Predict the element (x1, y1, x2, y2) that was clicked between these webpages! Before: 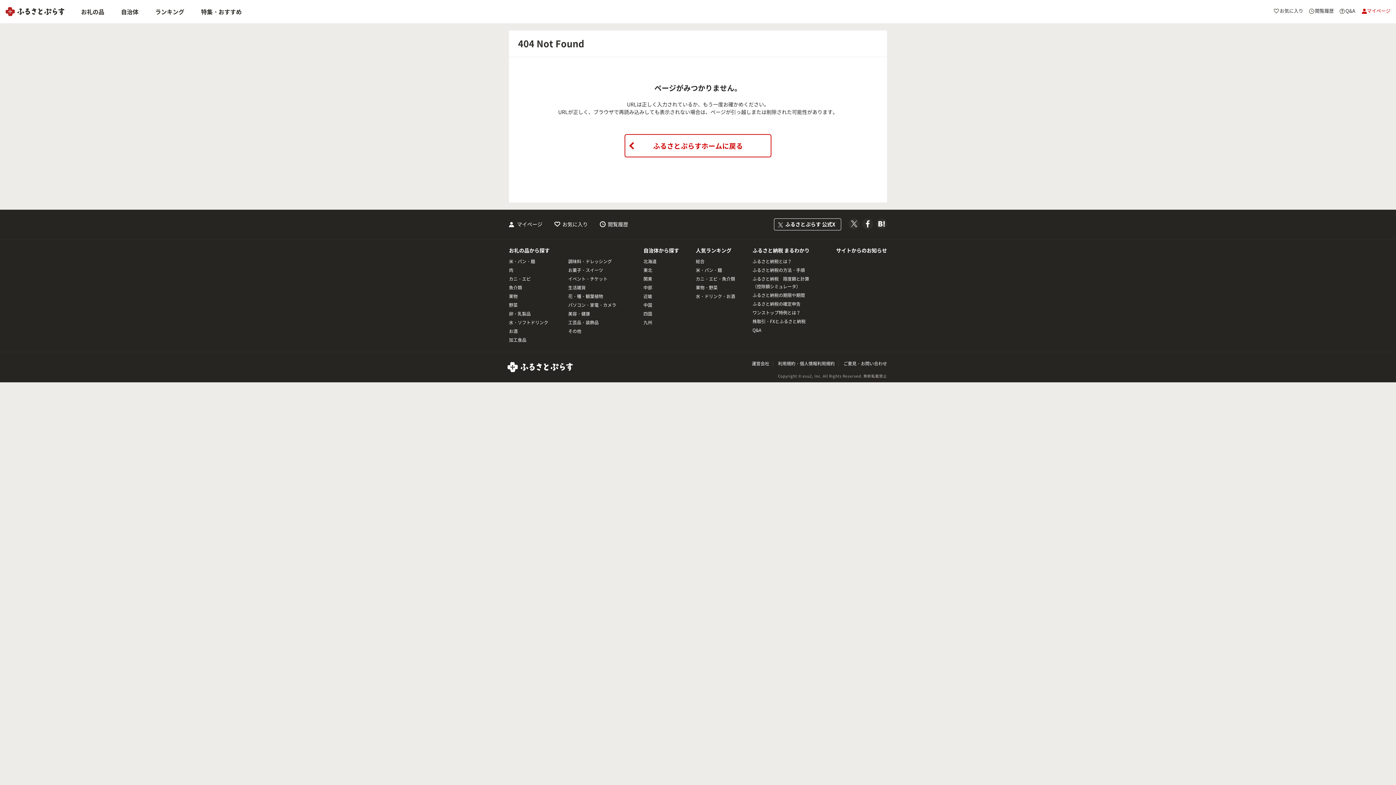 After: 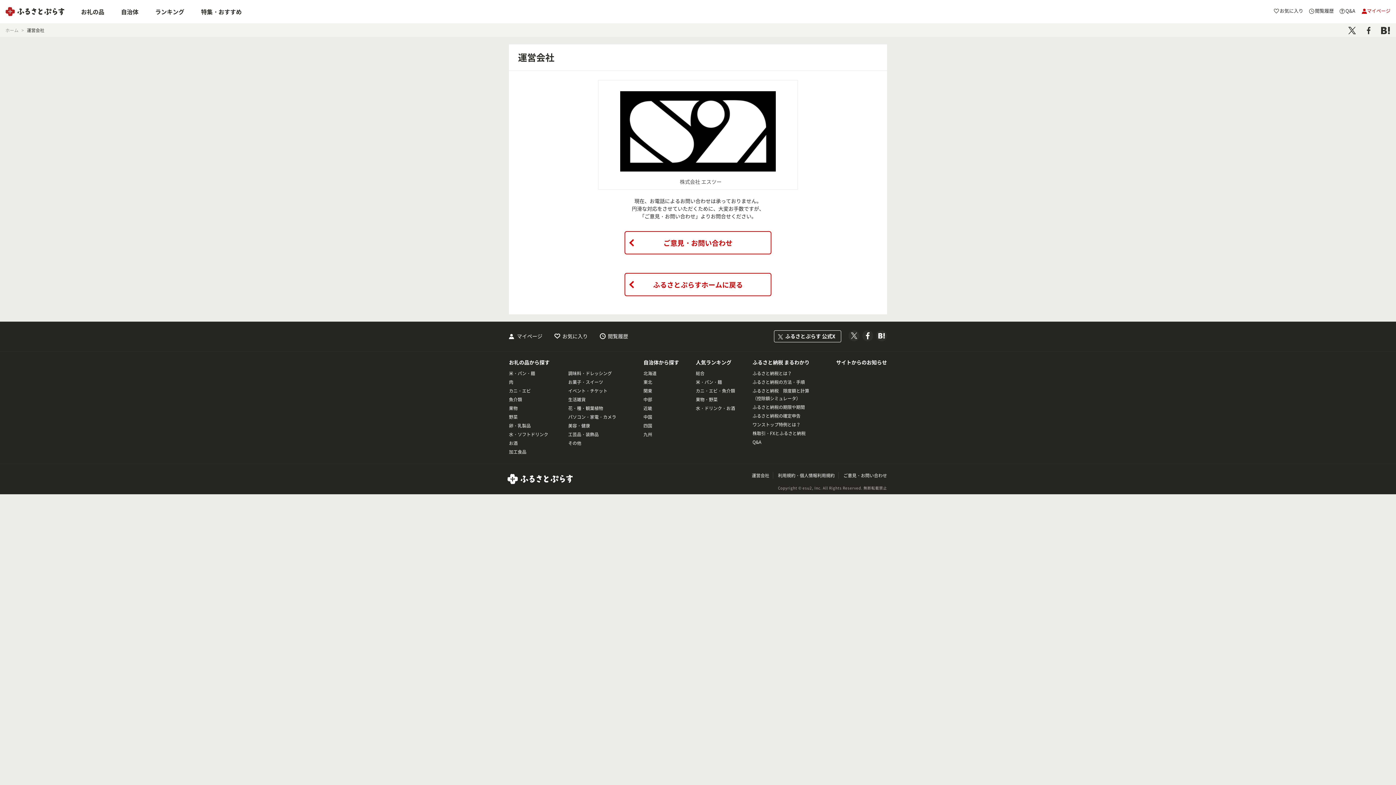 Action: label: 運営会社 bbox: (752, 360, 769, 366)